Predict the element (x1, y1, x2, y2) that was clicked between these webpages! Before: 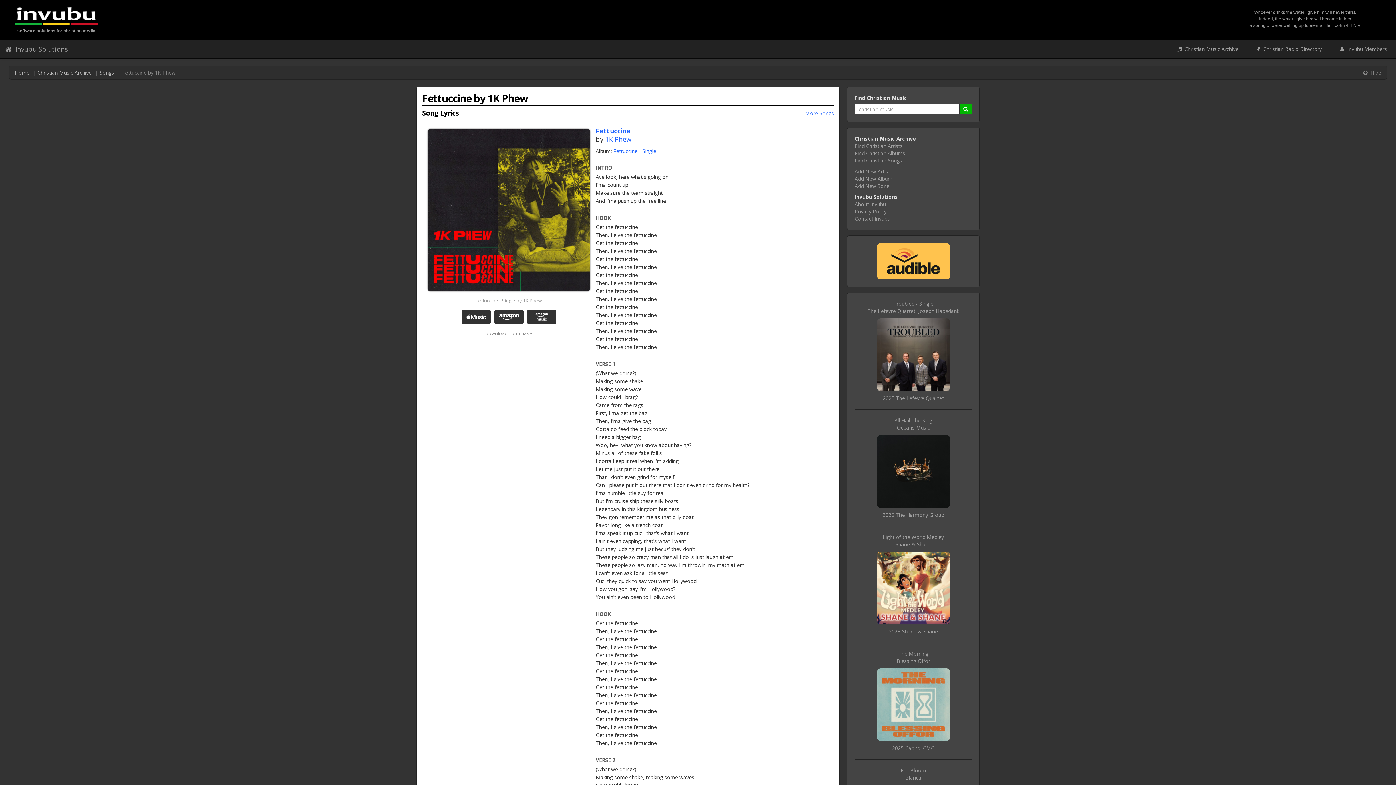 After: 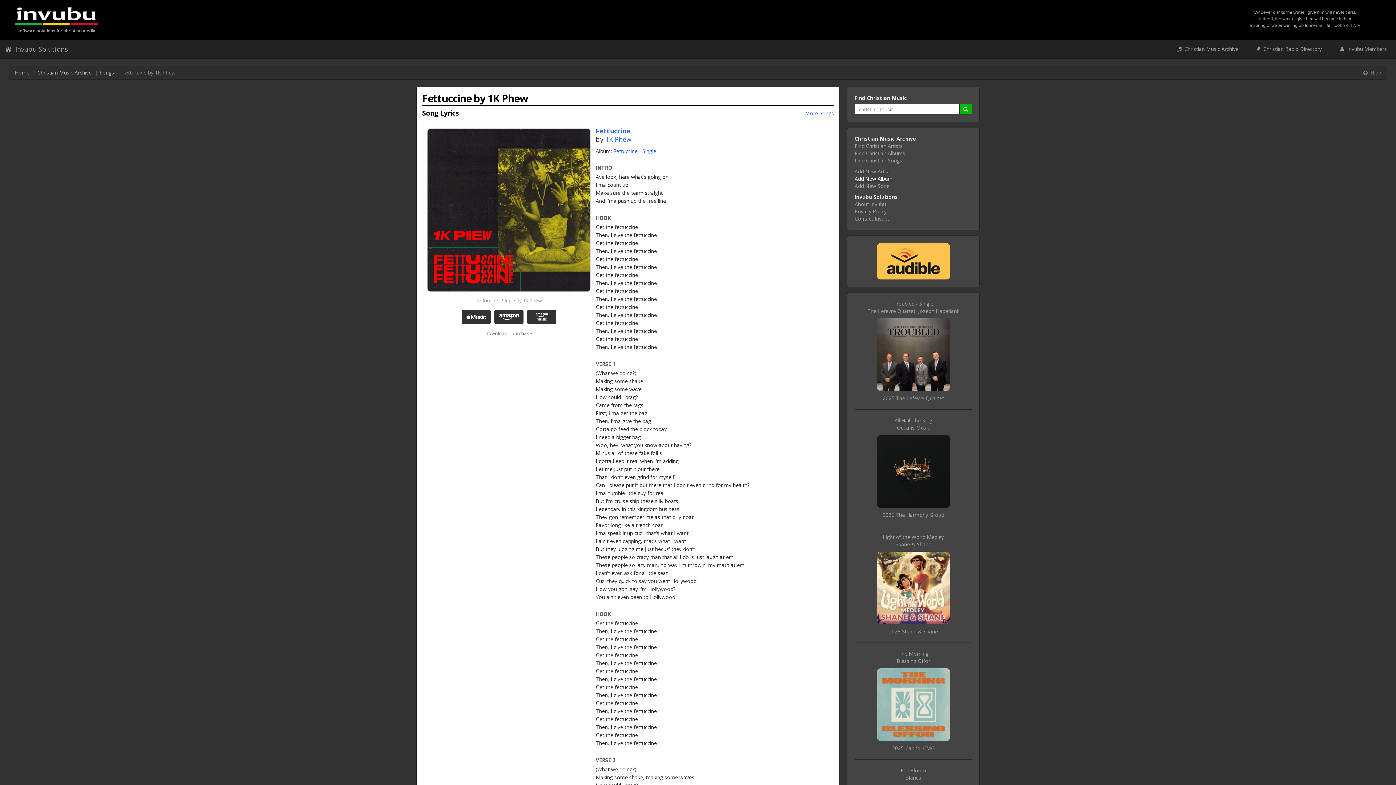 Action: label: Add New Album bbox: (854, 175, 892, 182)